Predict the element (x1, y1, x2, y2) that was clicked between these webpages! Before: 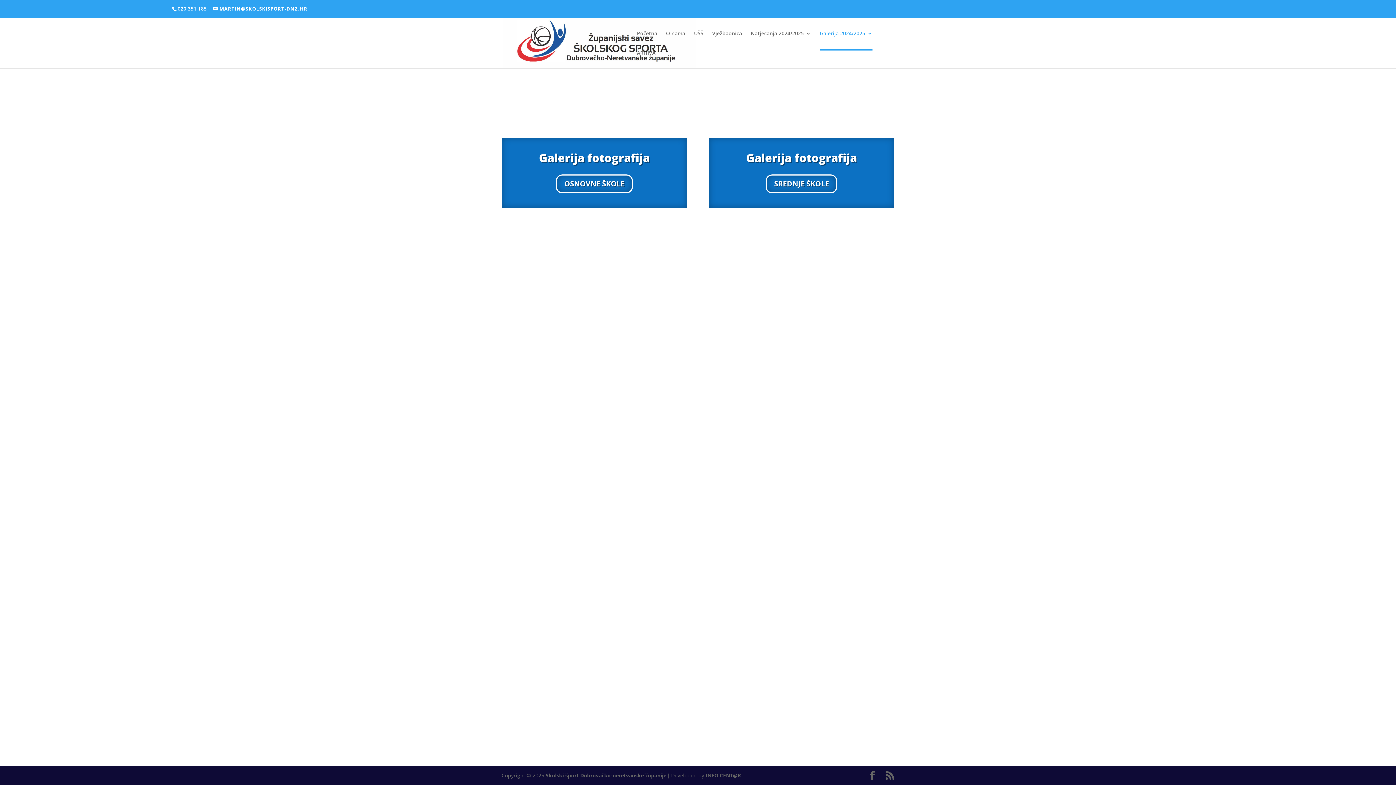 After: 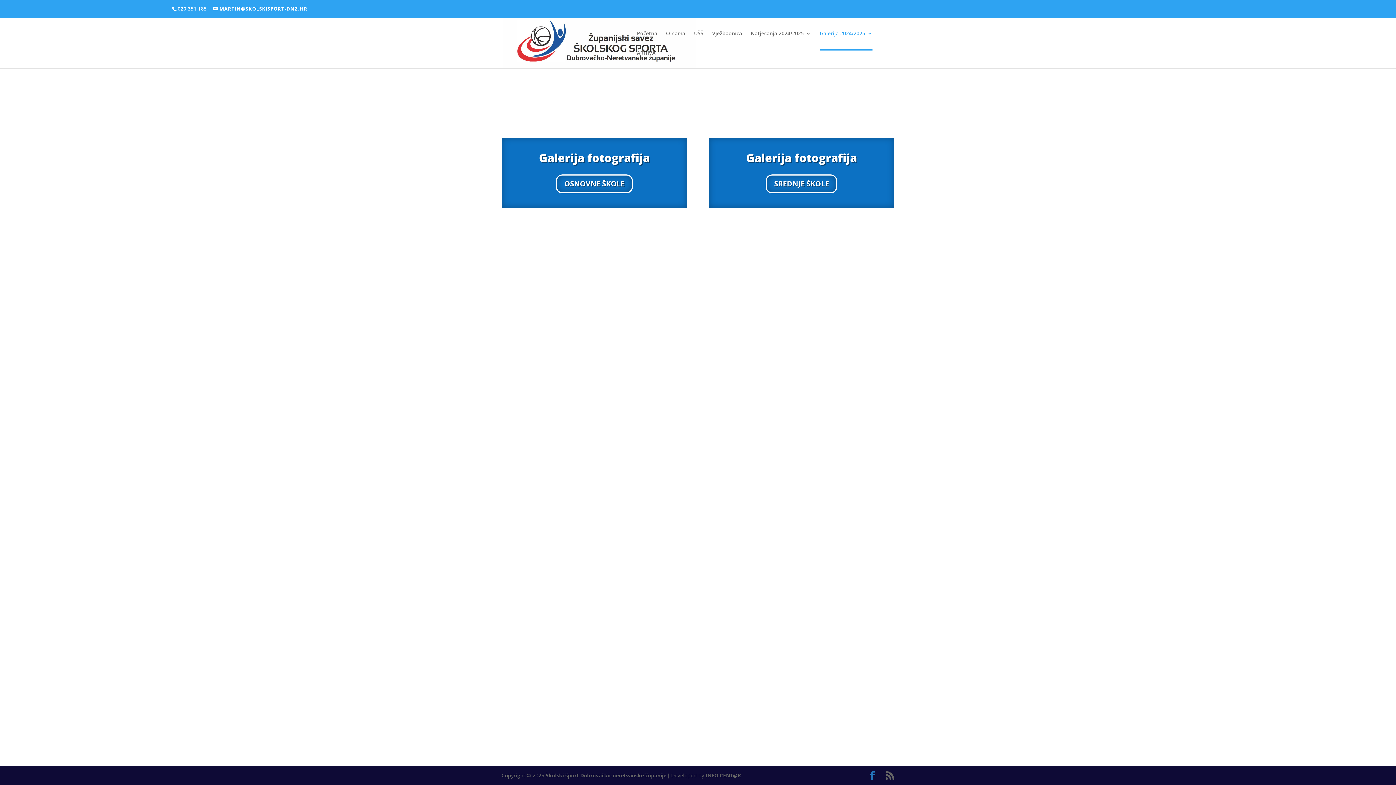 Action: bbox: (868, 771, 877, 780)